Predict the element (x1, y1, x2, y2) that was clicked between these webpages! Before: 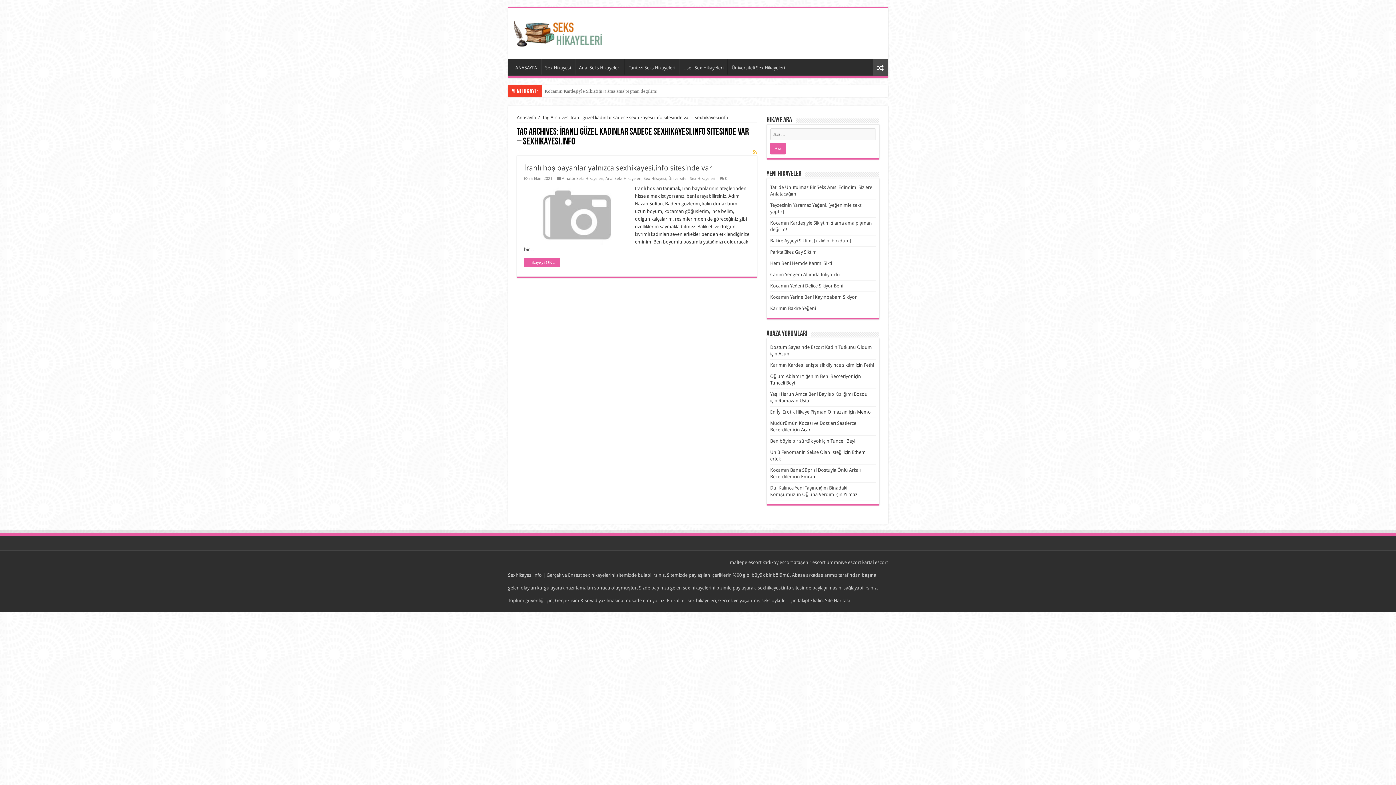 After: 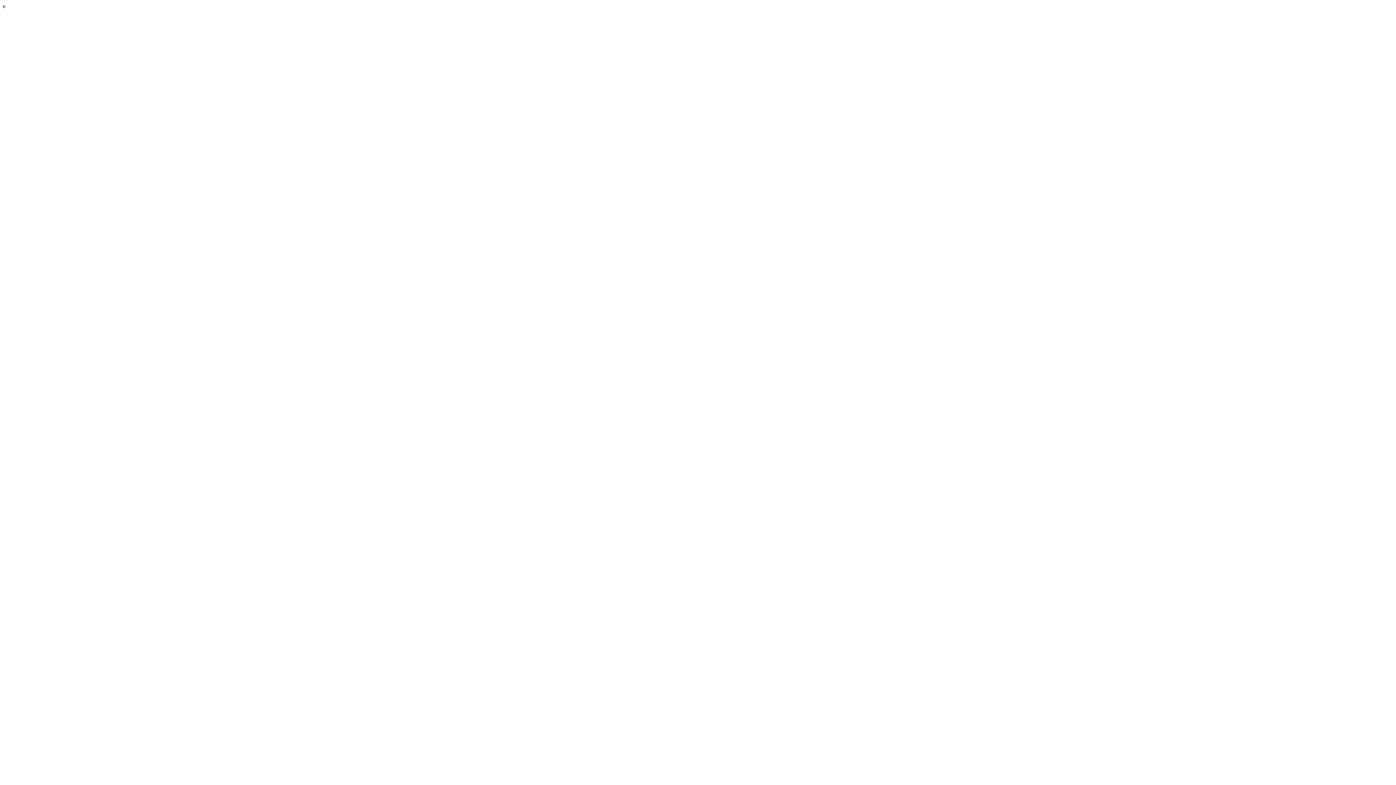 Action: label: kadıköy escort bbox: (762, 560, 792, 565)